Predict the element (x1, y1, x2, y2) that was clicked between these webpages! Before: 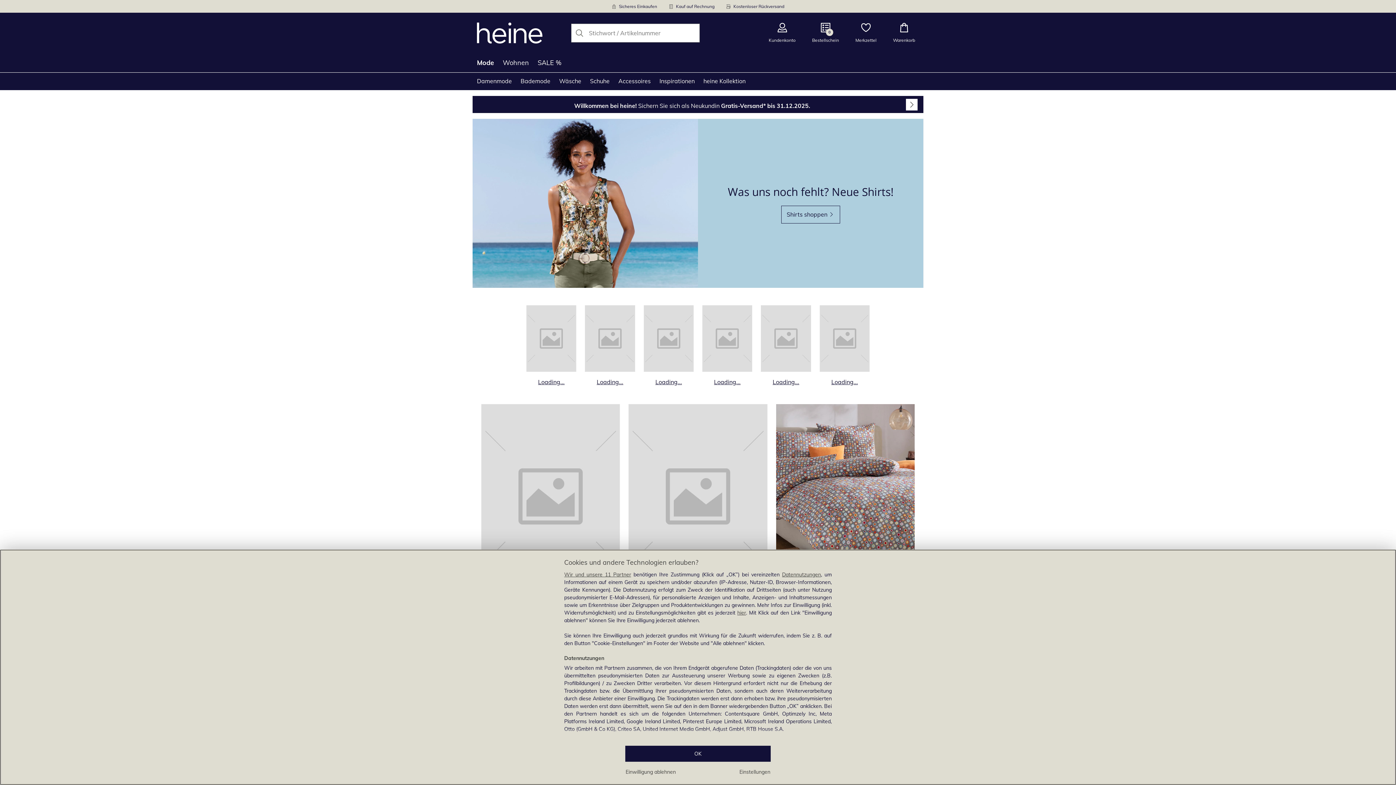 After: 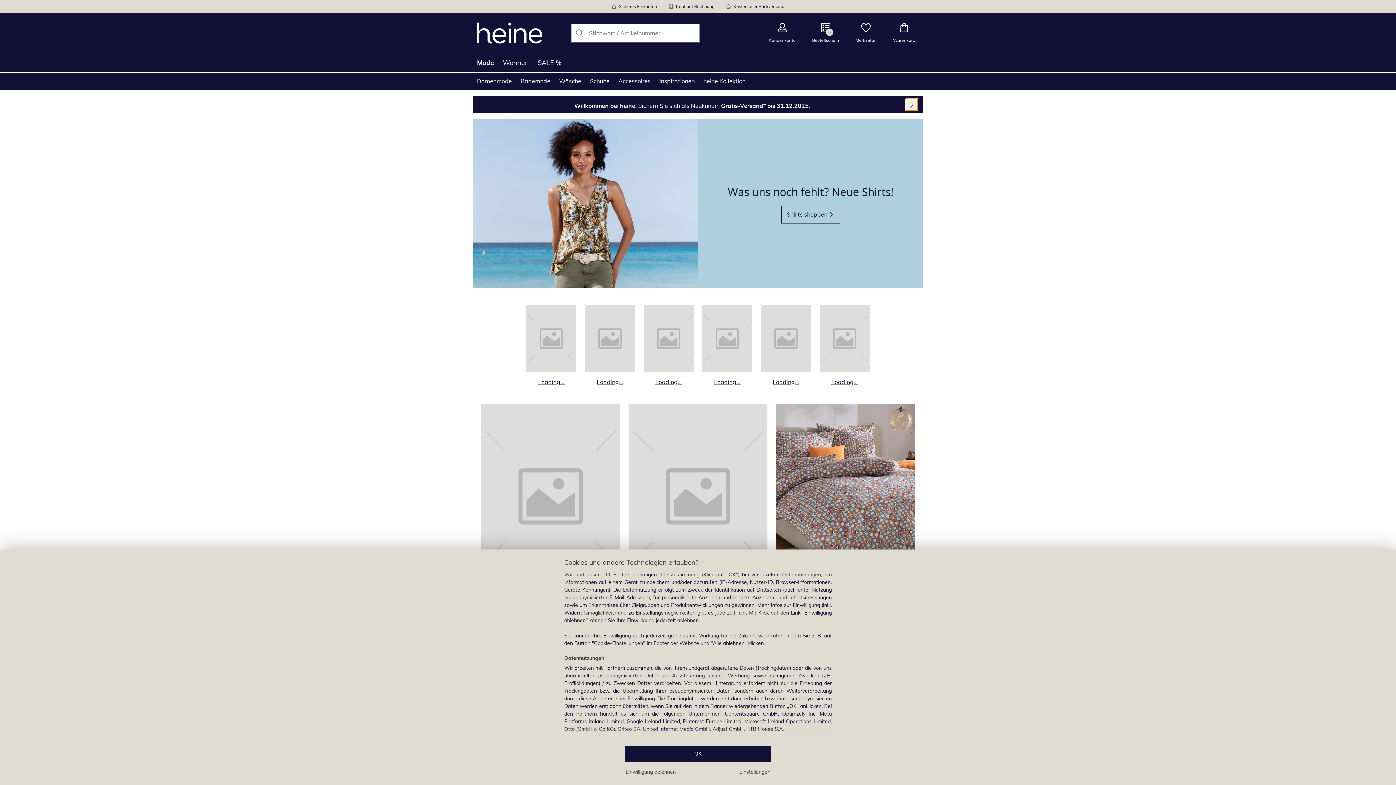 Action: label: Öffnen bbox: (906, 98, 917, 110)